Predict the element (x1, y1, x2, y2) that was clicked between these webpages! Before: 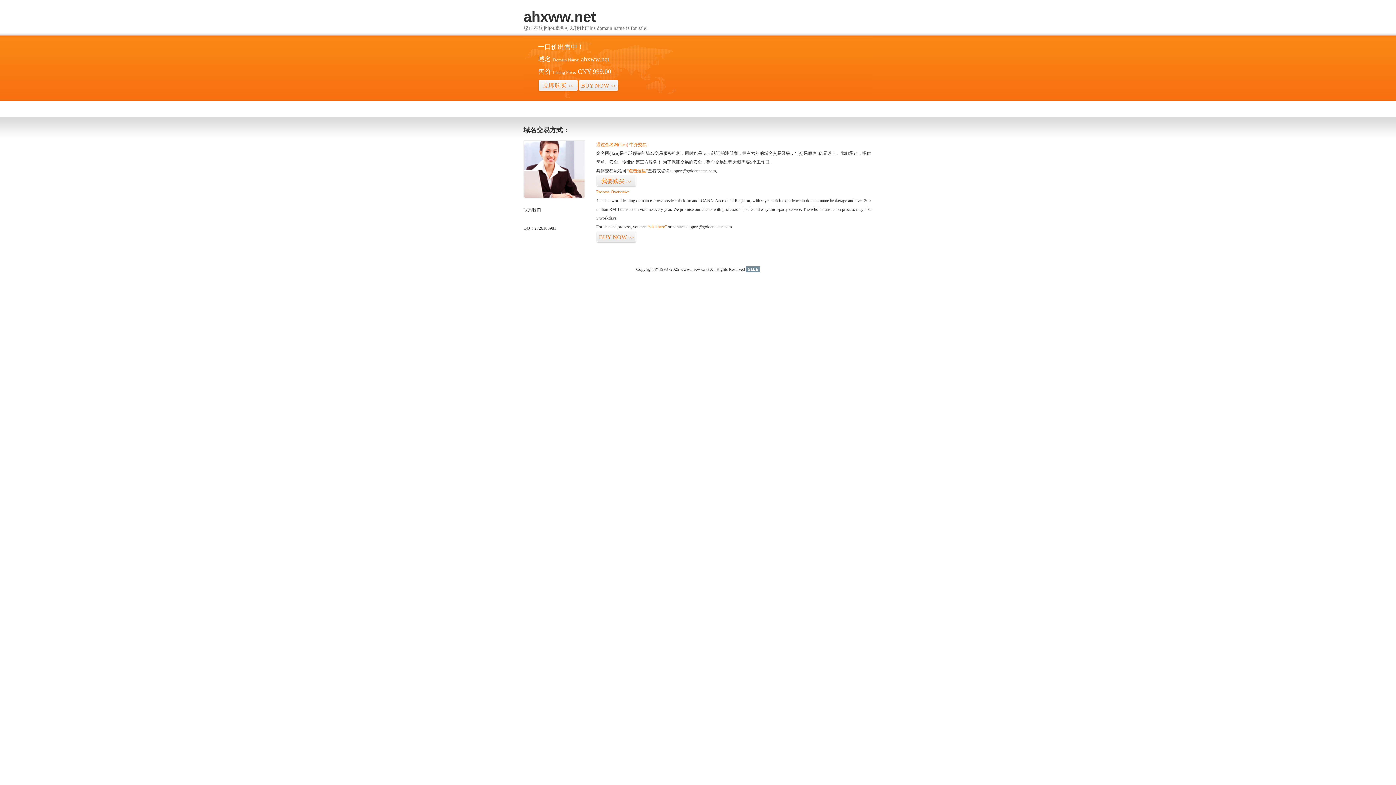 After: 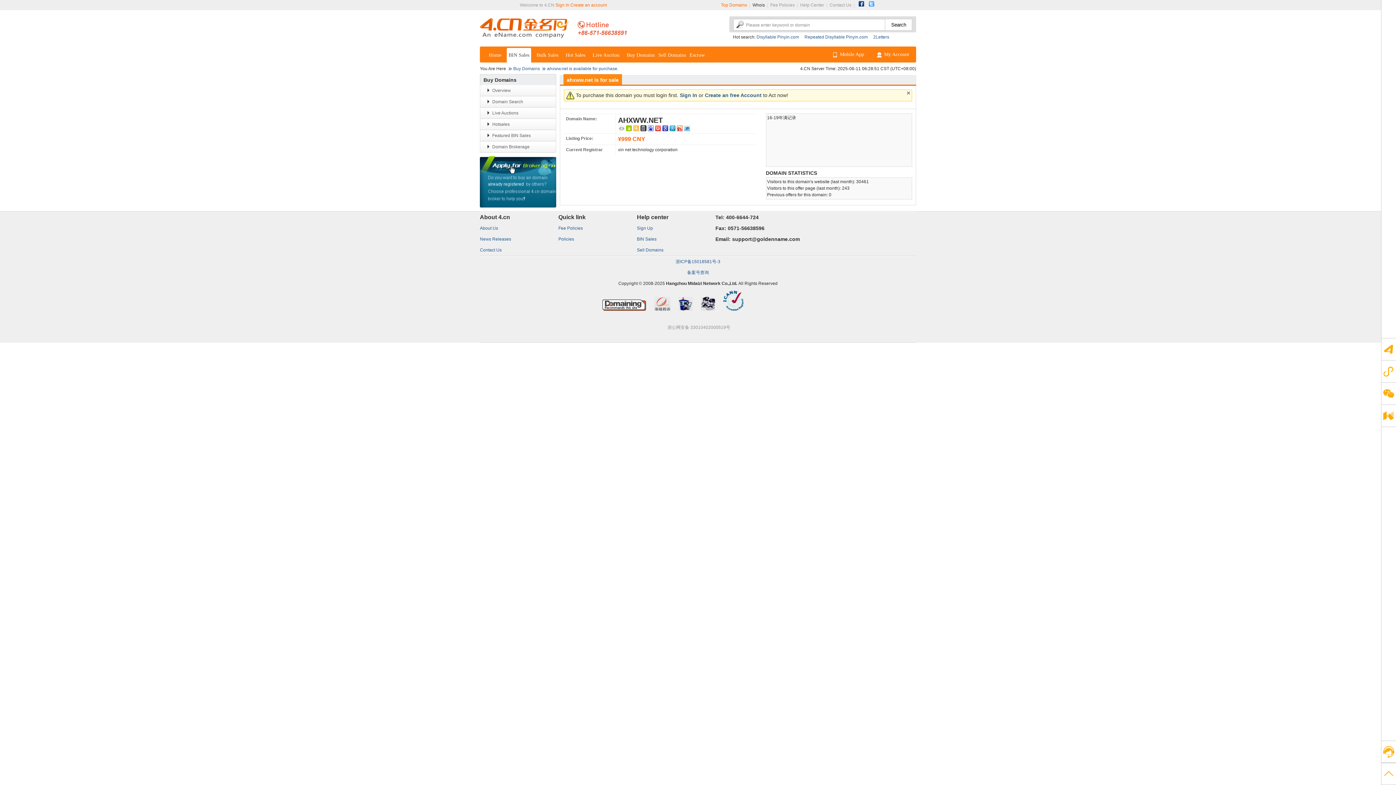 Action: bbox: (626, 168, 648, 173) label: “点击这里”